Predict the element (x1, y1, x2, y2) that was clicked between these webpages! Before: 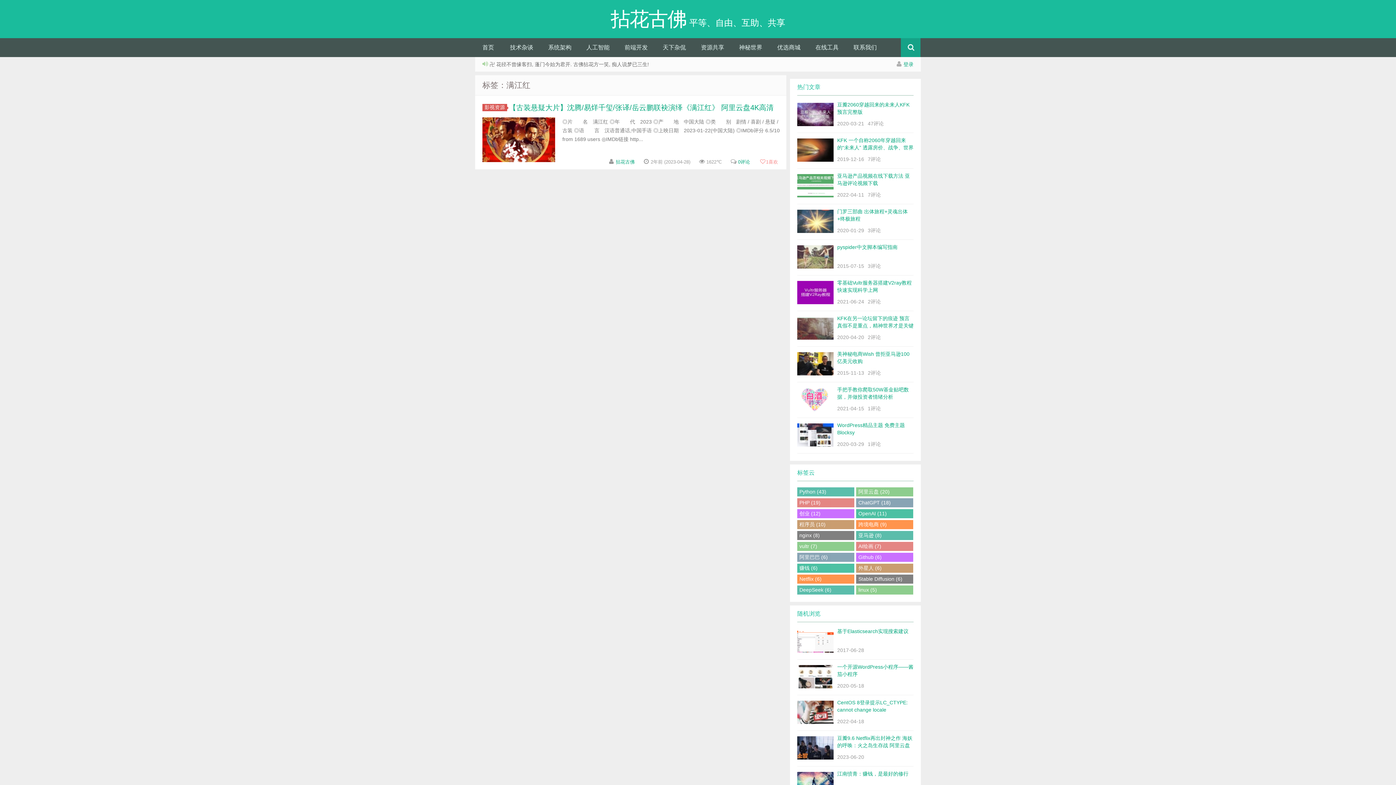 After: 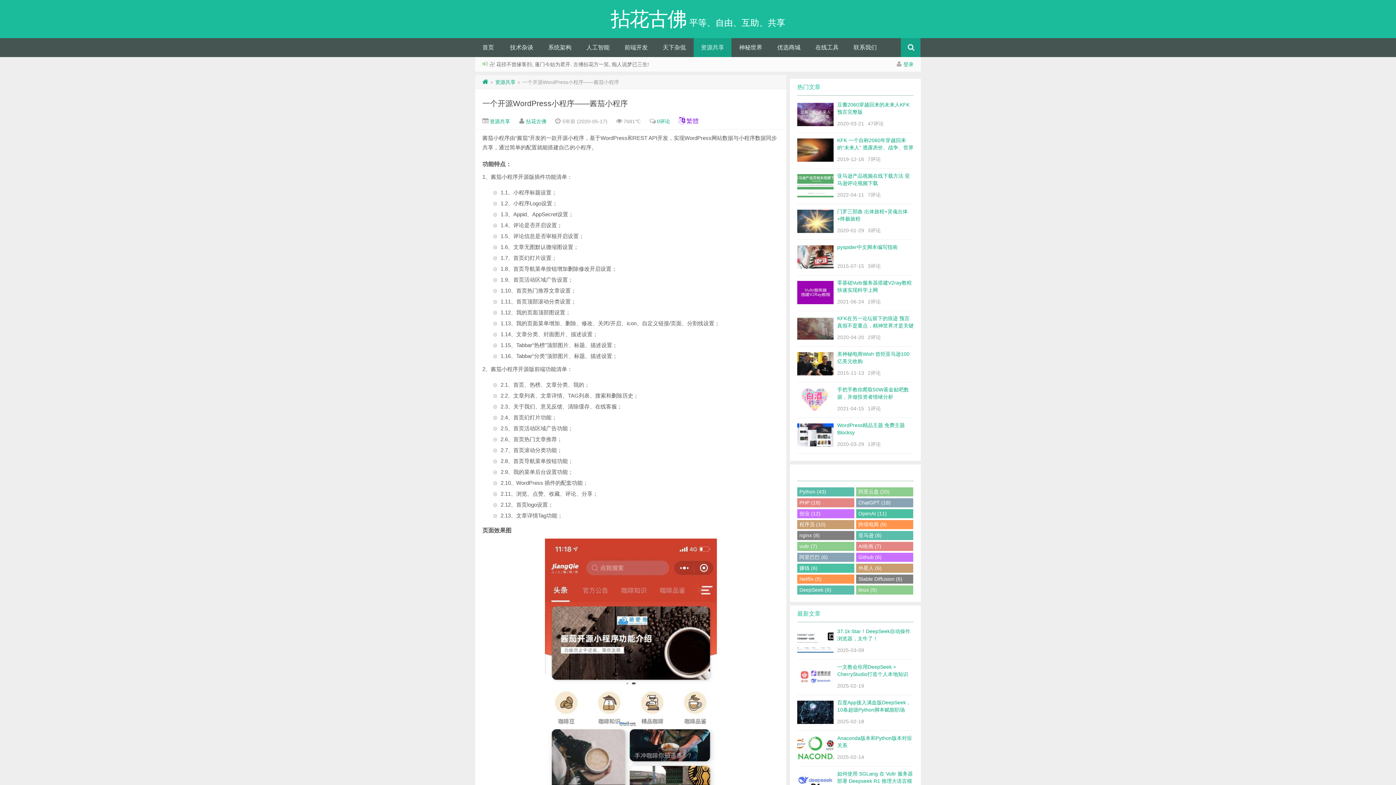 Action: bbox: (797, 660, 913, 695) label: 一个开源WordPress小程序——酱茄小程序
2020-05-18